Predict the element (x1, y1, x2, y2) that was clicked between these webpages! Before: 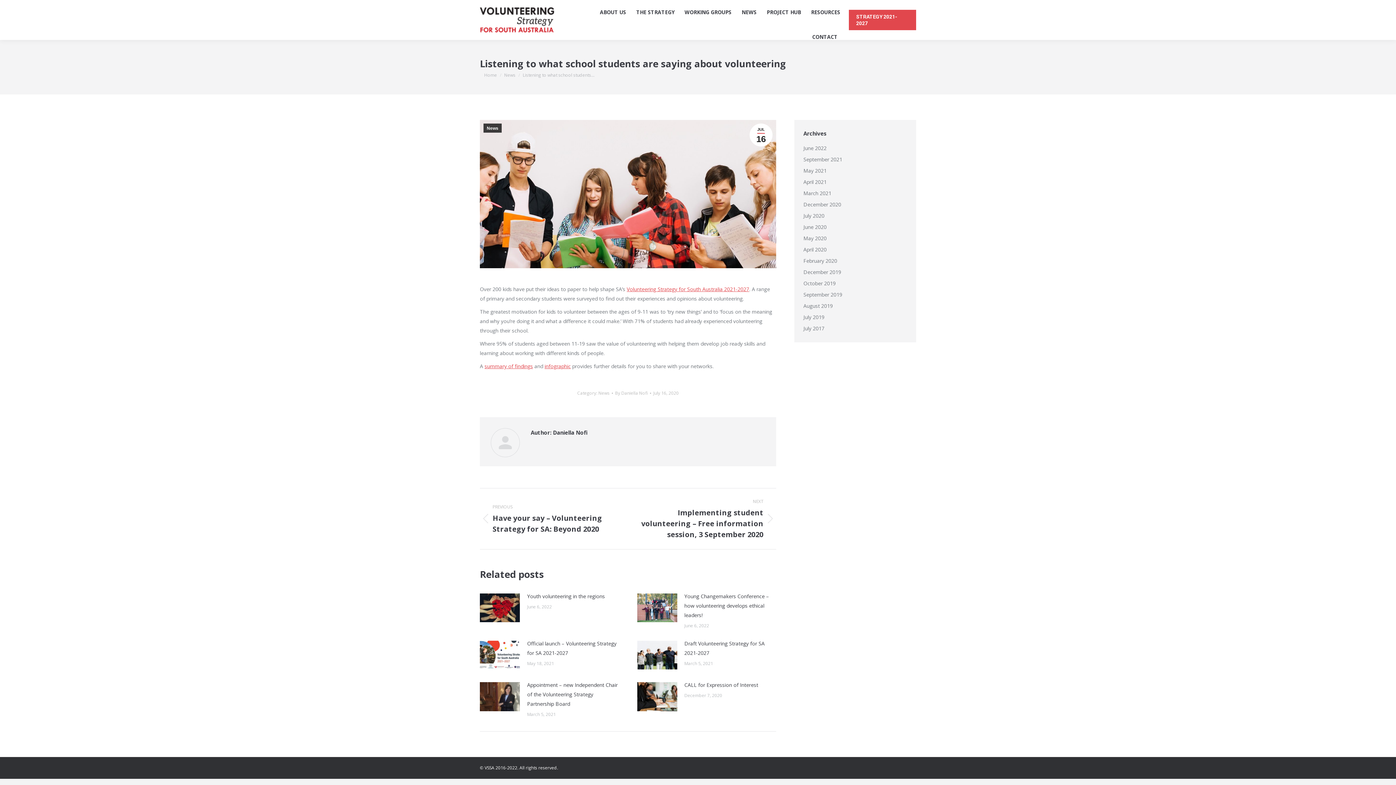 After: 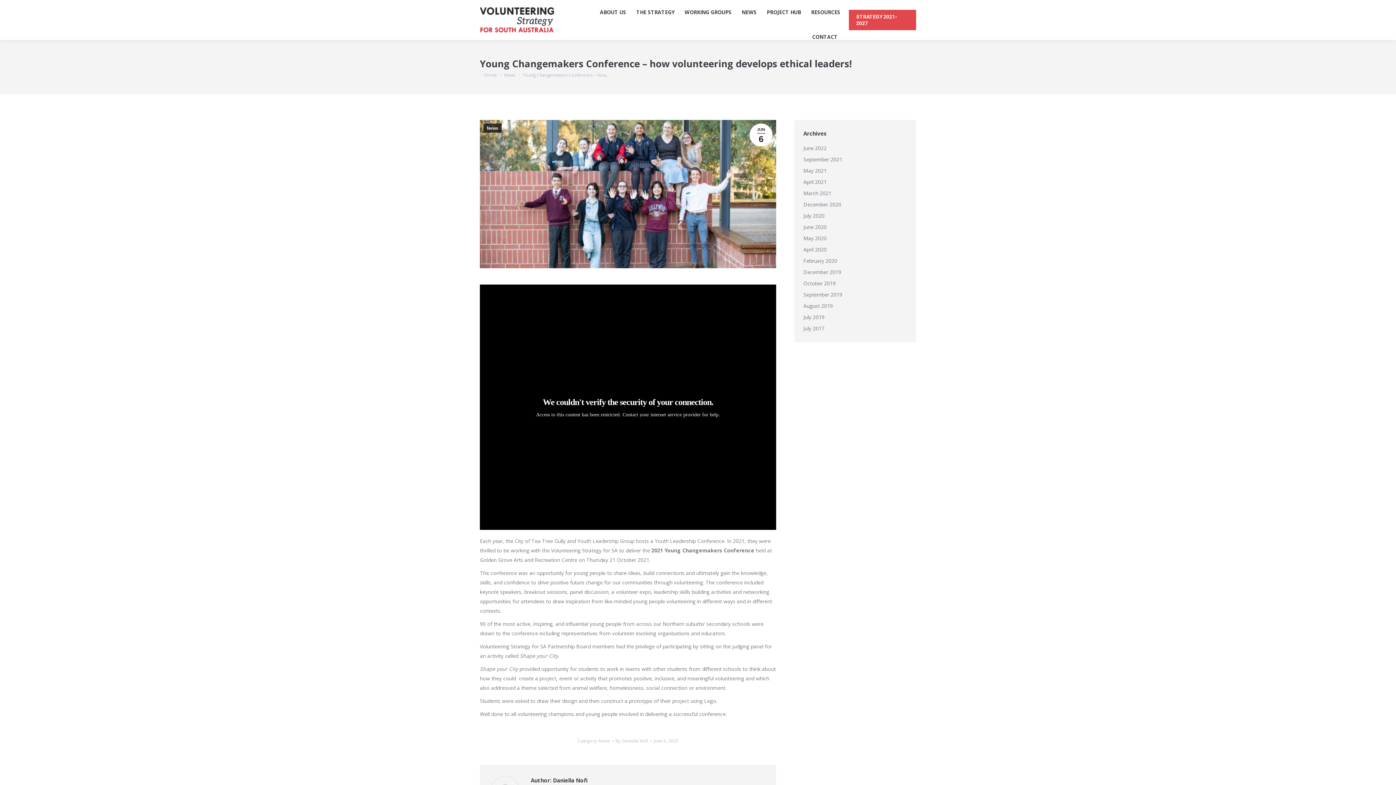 Action: label: Post image bbox: (637, 593, 677, 622)